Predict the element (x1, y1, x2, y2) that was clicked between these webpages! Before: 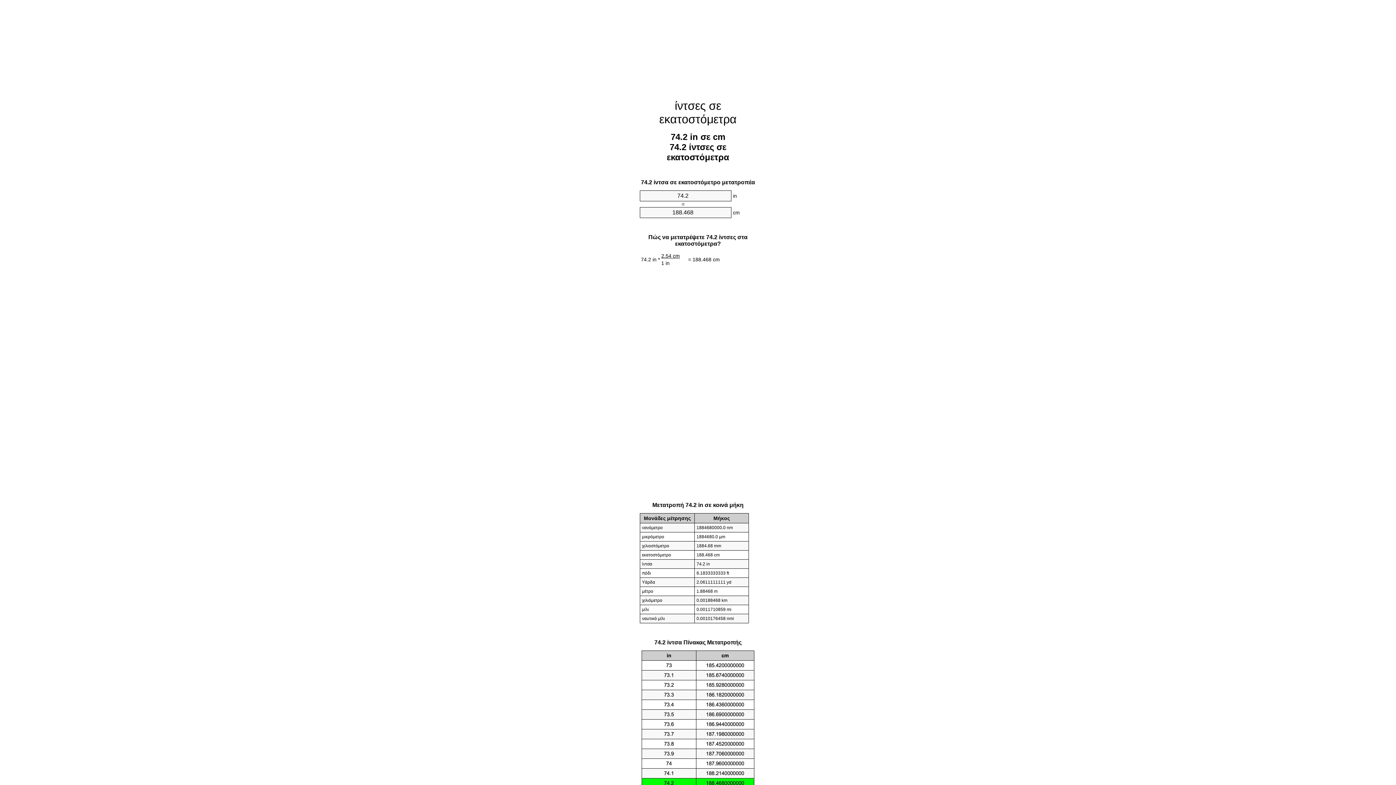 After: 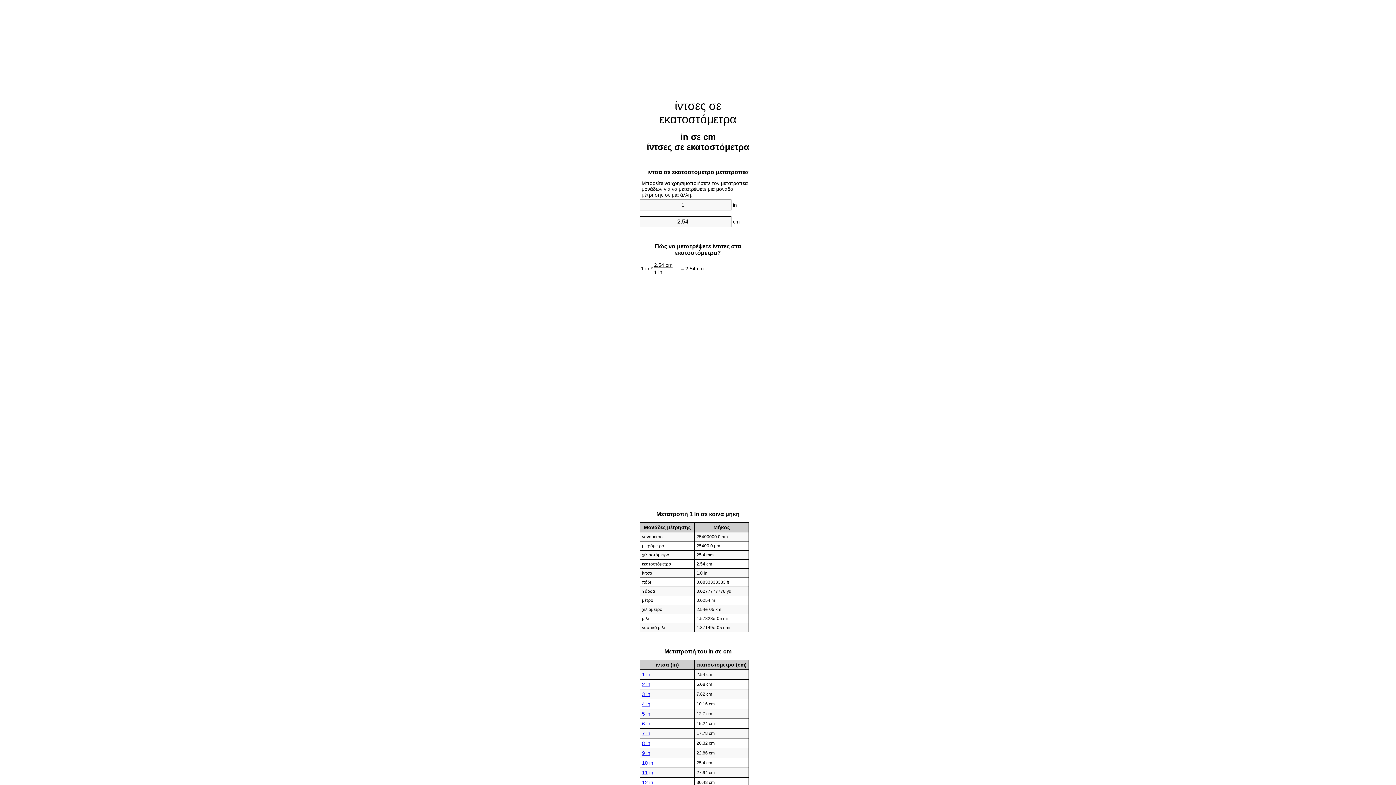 Action: bbox: (659, 99, 736, 125) label: ίντσες σε εκατοστόμετρα